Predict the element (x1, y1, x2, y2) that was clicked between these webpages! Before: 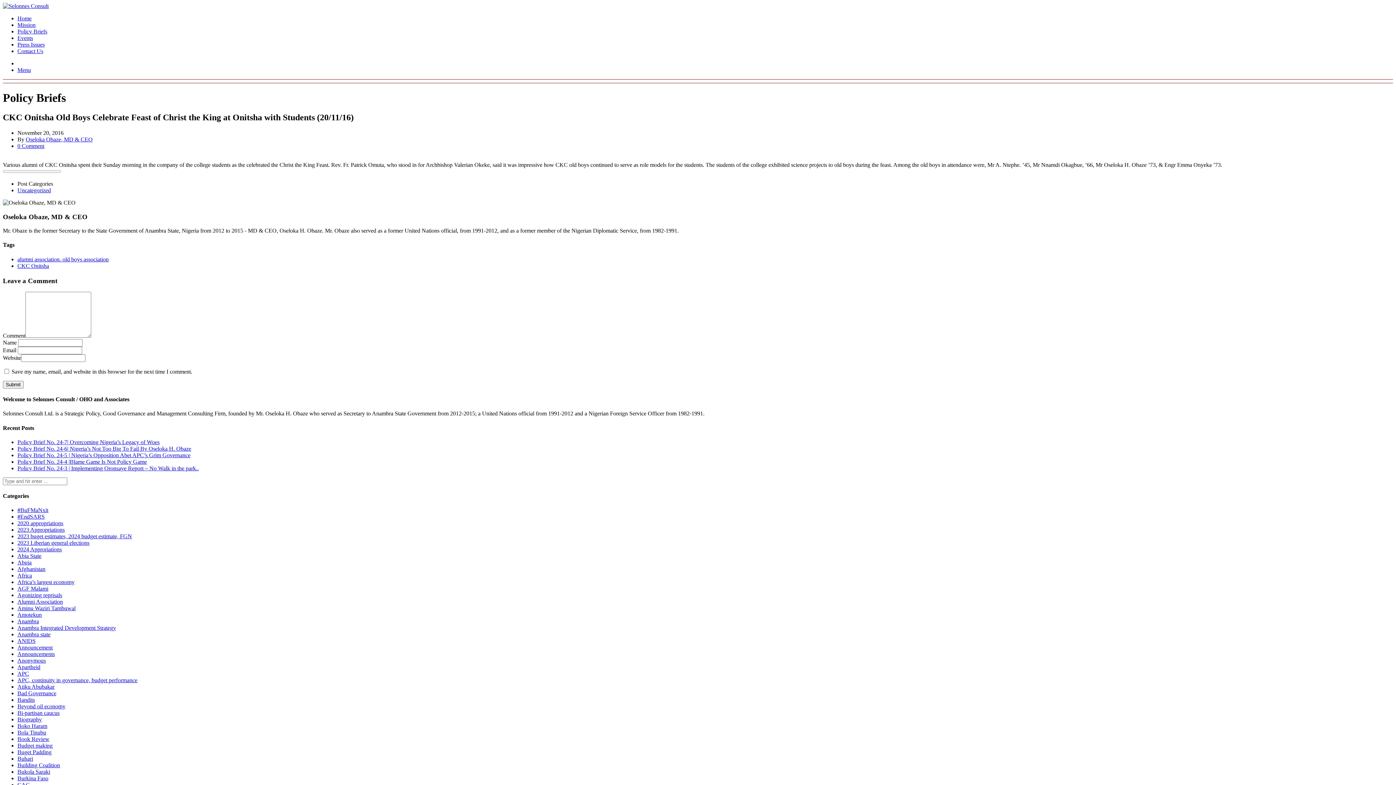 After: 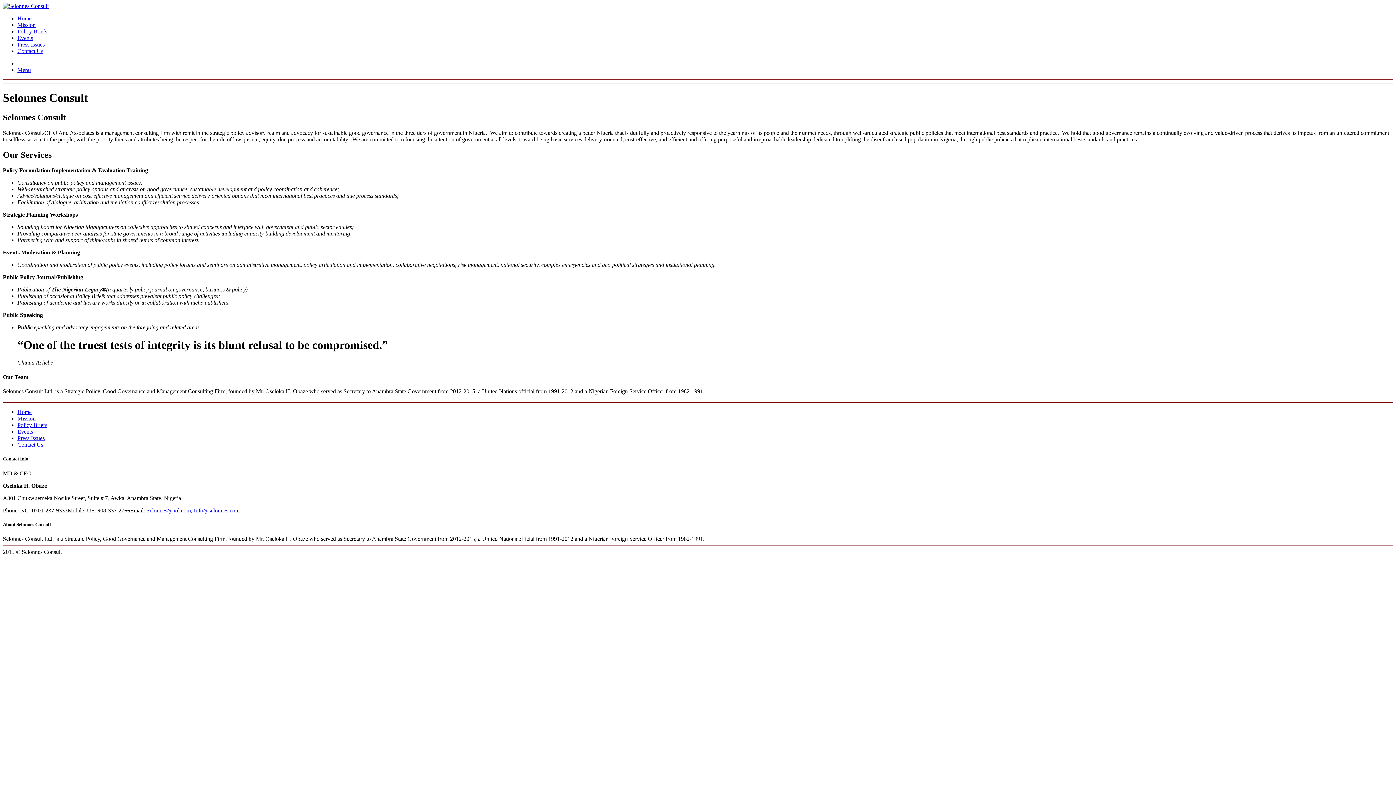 Action: label: Home bbox: (17, 15, 31, 21)